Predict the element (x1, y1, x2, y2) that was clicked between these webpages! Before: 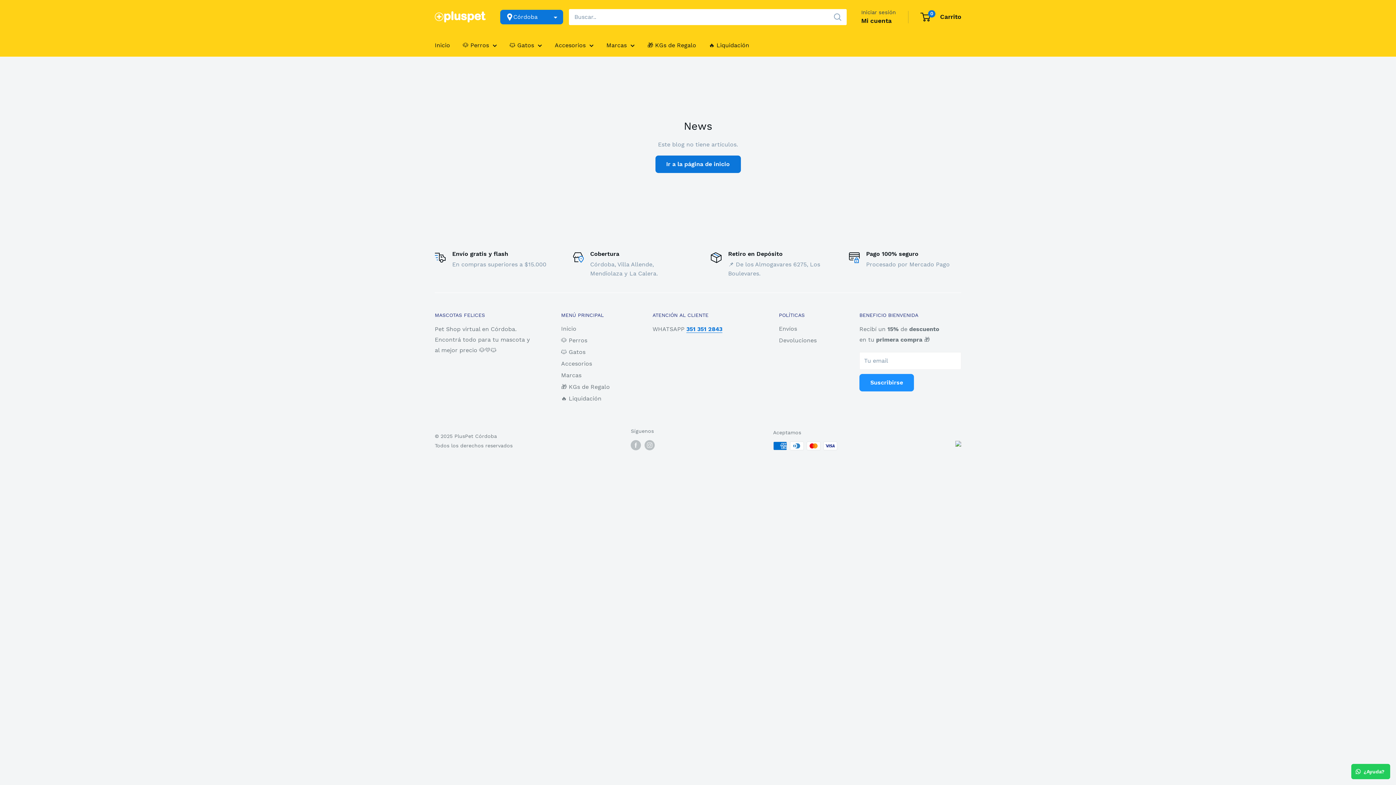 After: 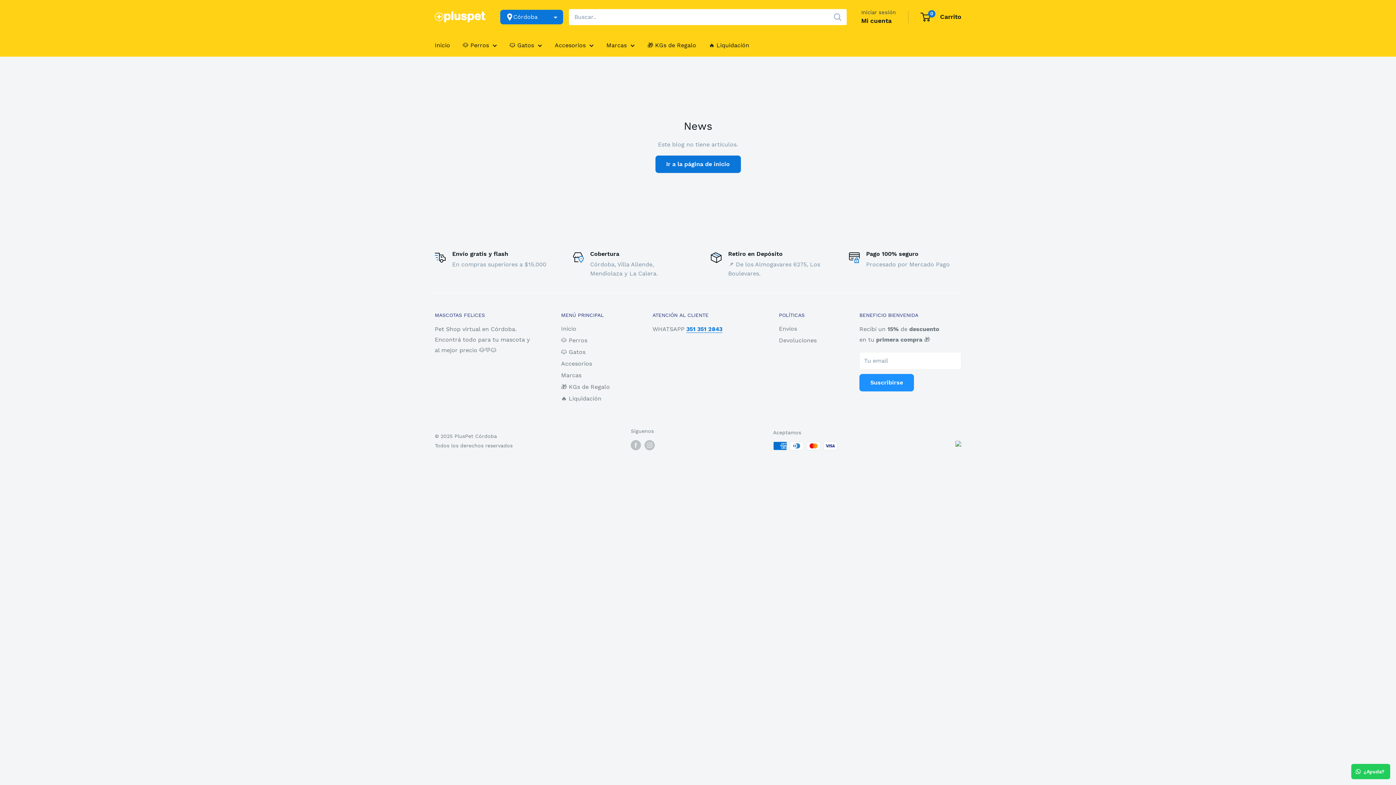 Action: bbox: (955, 442, 961, 448)